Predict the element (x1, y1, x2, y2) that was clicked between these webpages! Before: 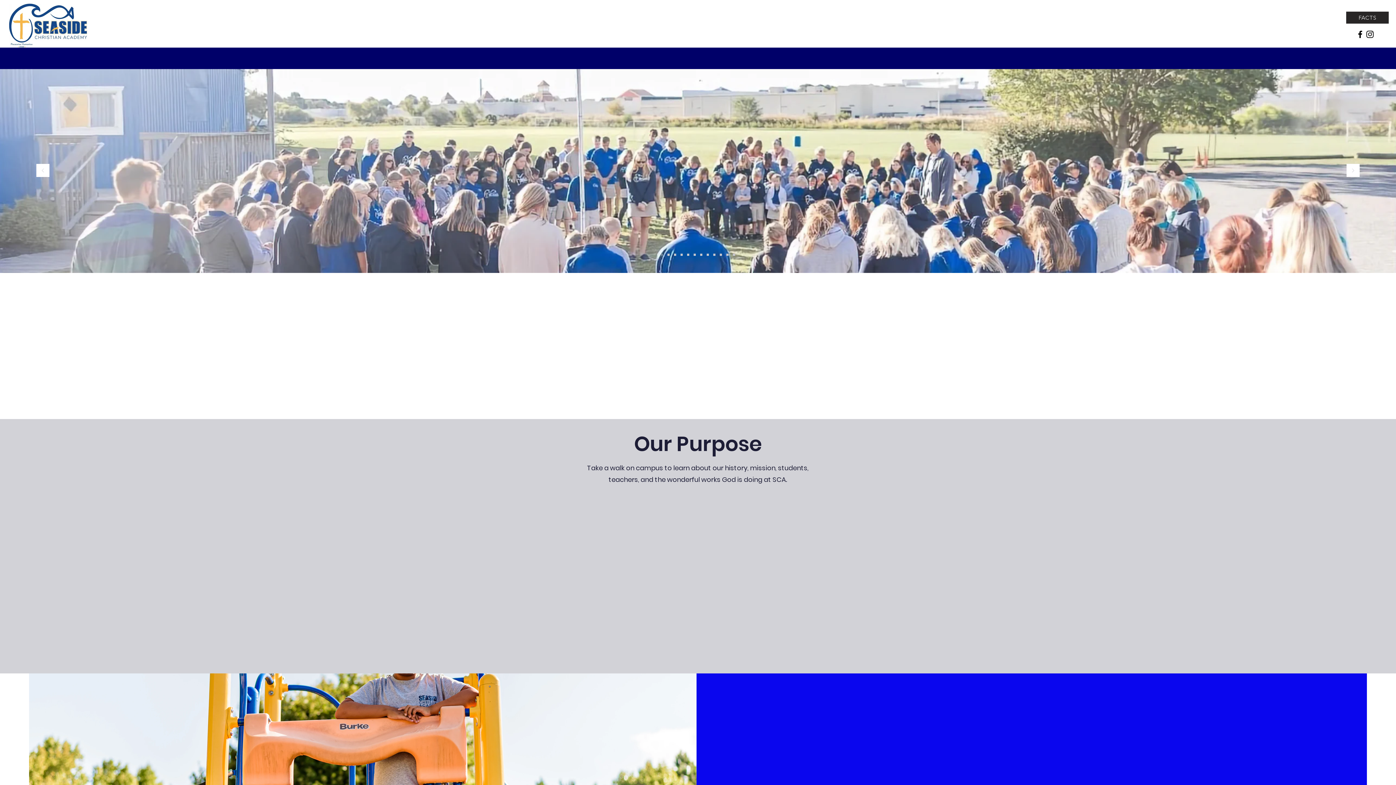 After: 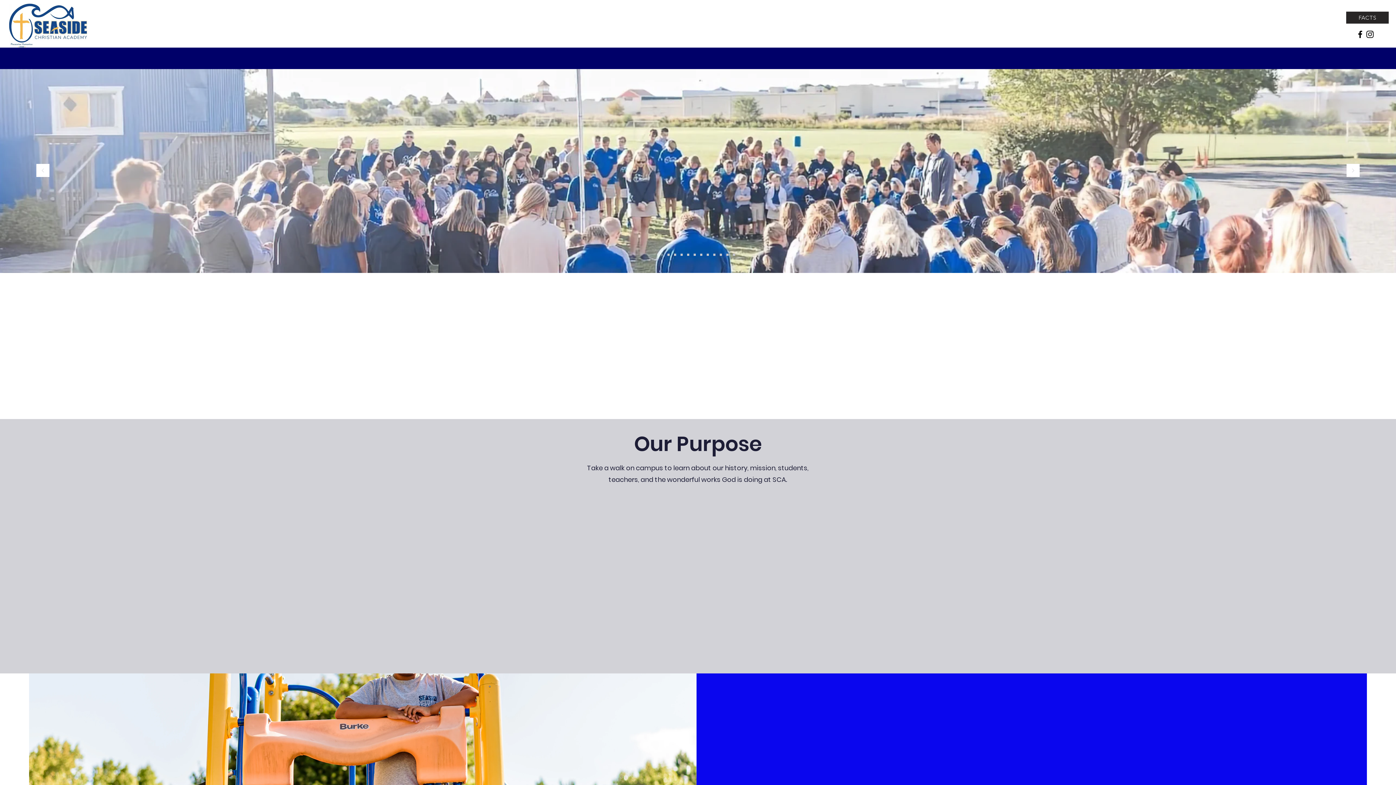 Action: bbox: (680, 253, 682, 256) label: Slide  11